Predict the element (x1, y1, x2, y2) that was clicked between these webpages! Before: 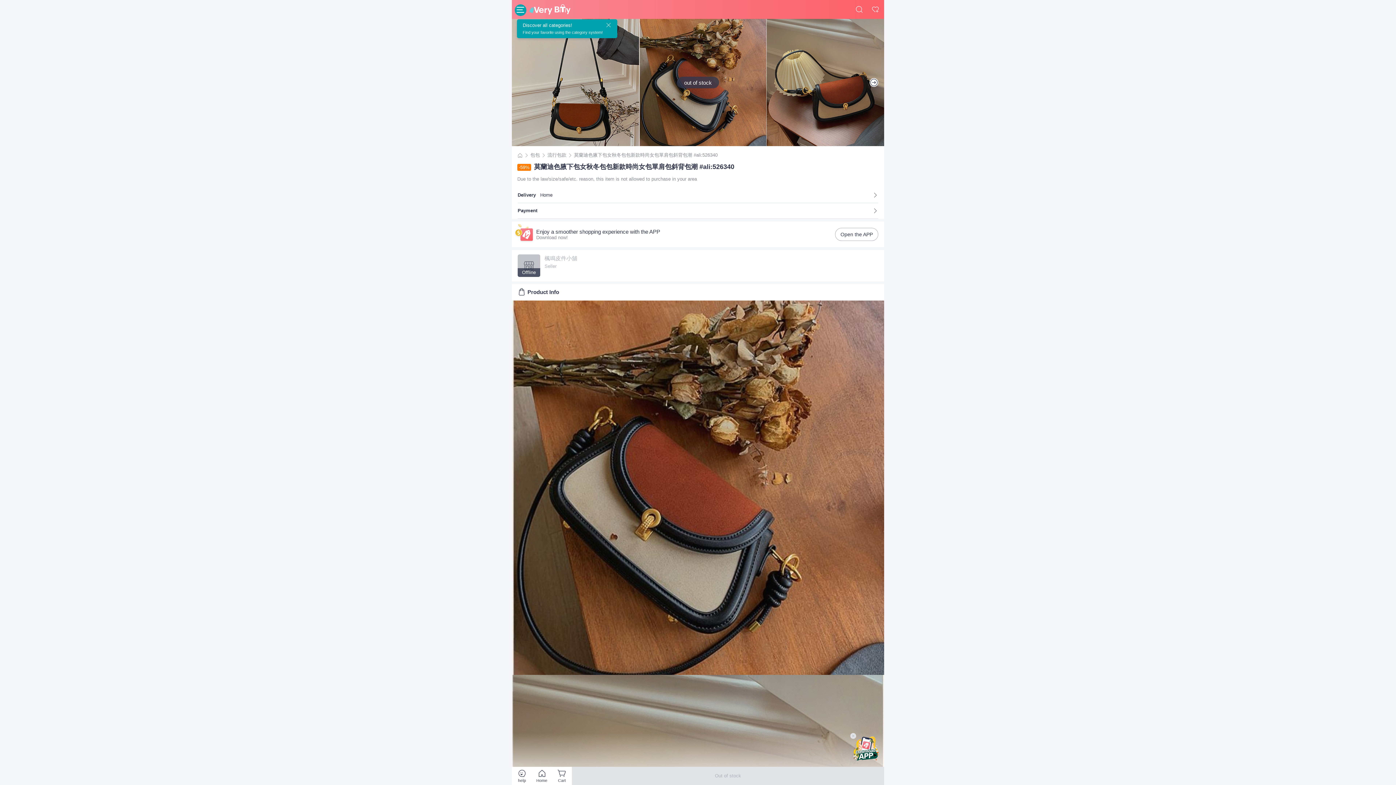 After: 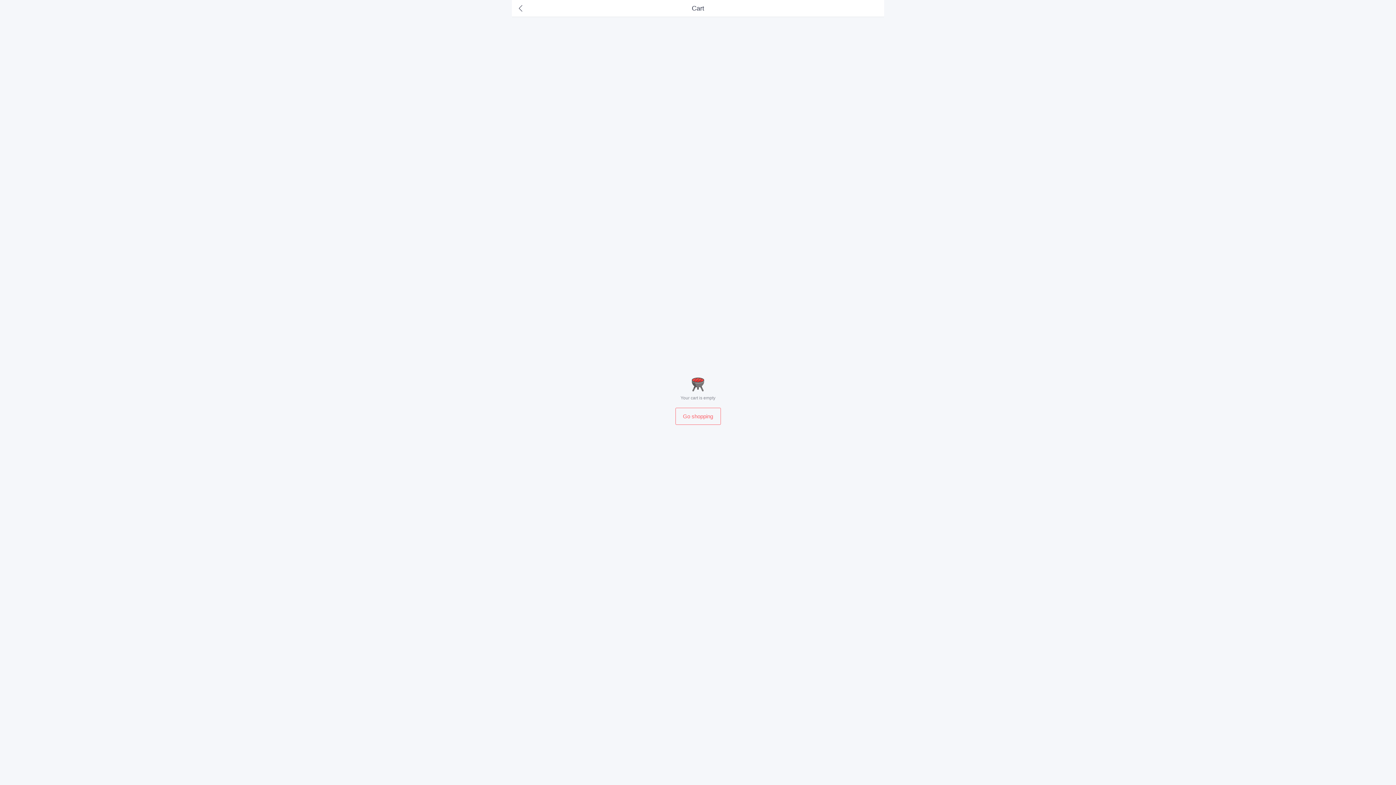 Action: bbox: (552, 767, 572, 785) label: Cart